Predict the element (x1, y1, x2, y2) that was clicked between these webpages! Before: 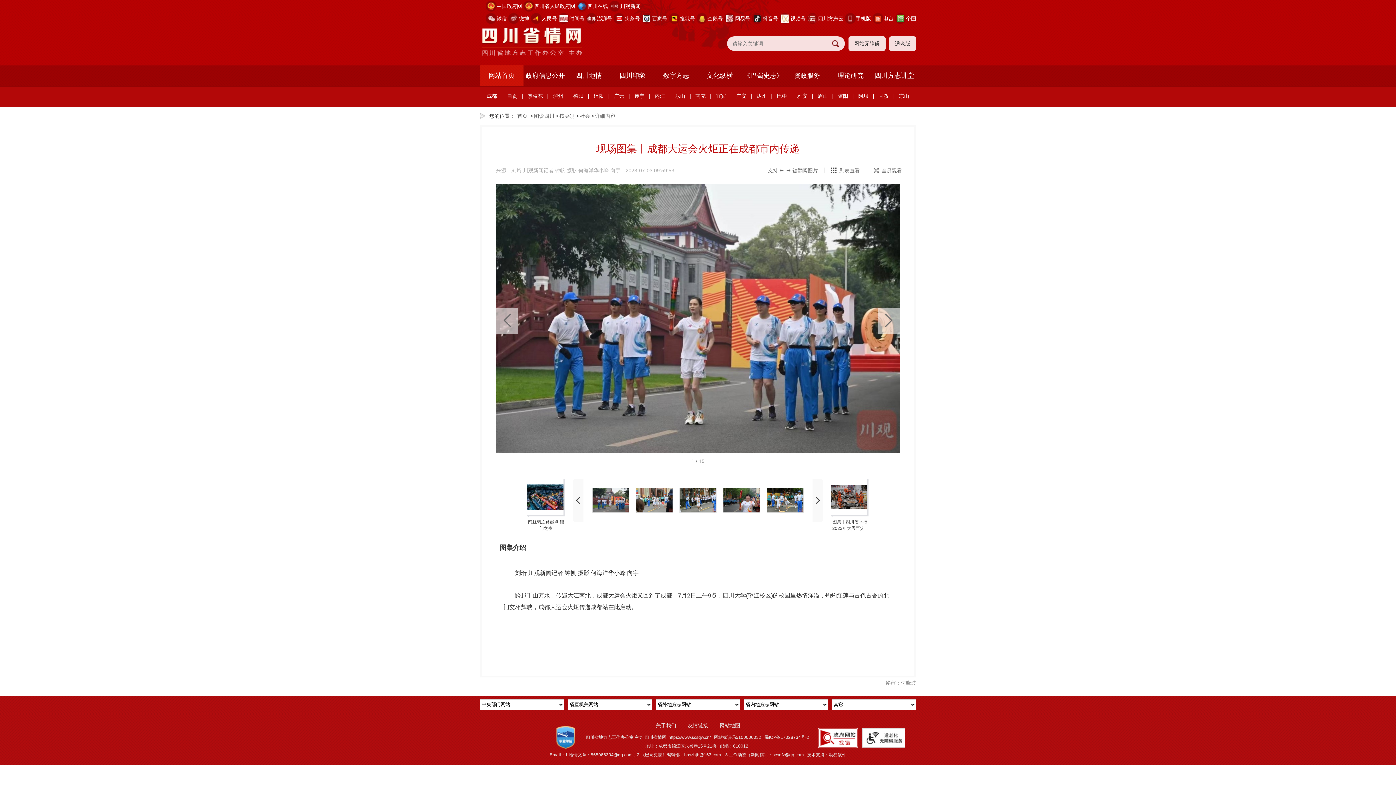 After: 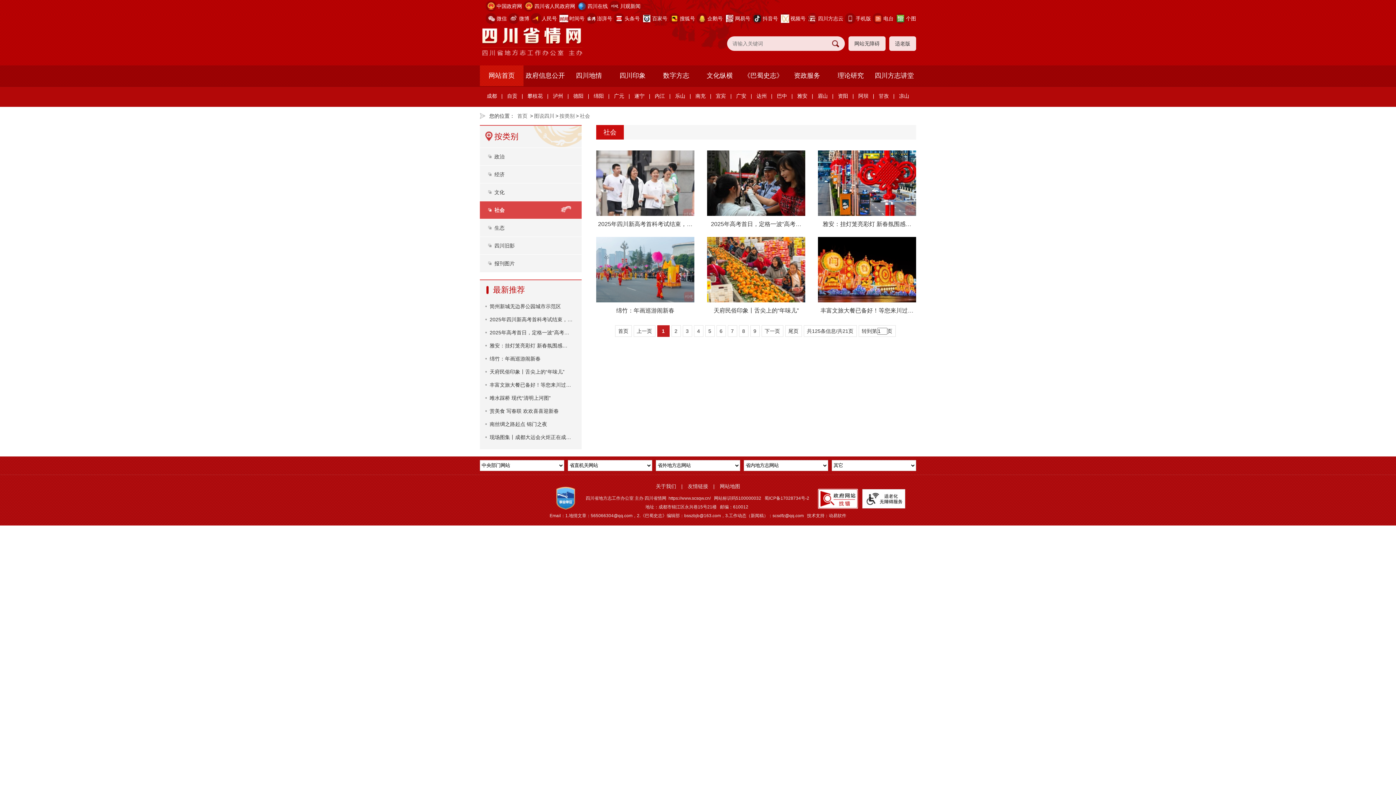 Action: bbox: (578, 113, 591, 118) label: 社会